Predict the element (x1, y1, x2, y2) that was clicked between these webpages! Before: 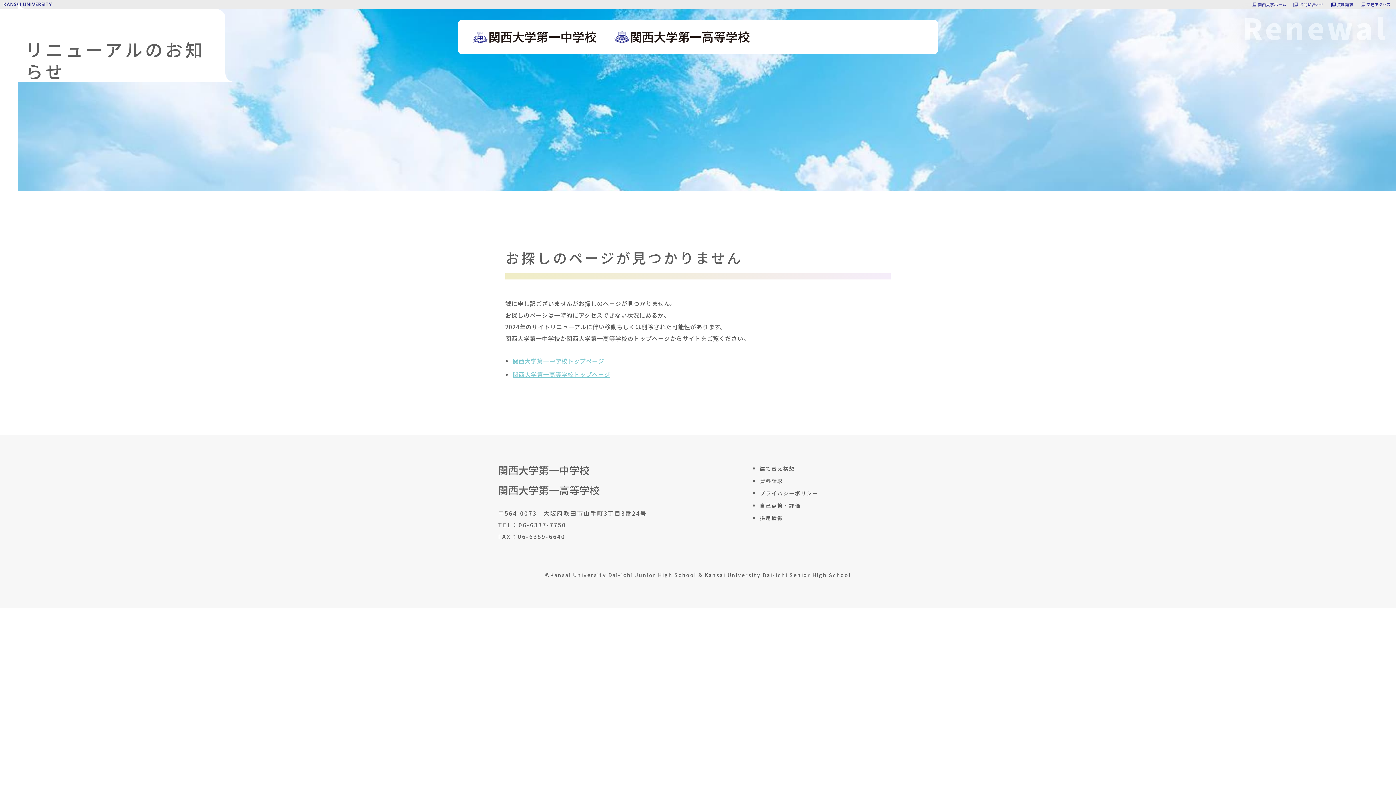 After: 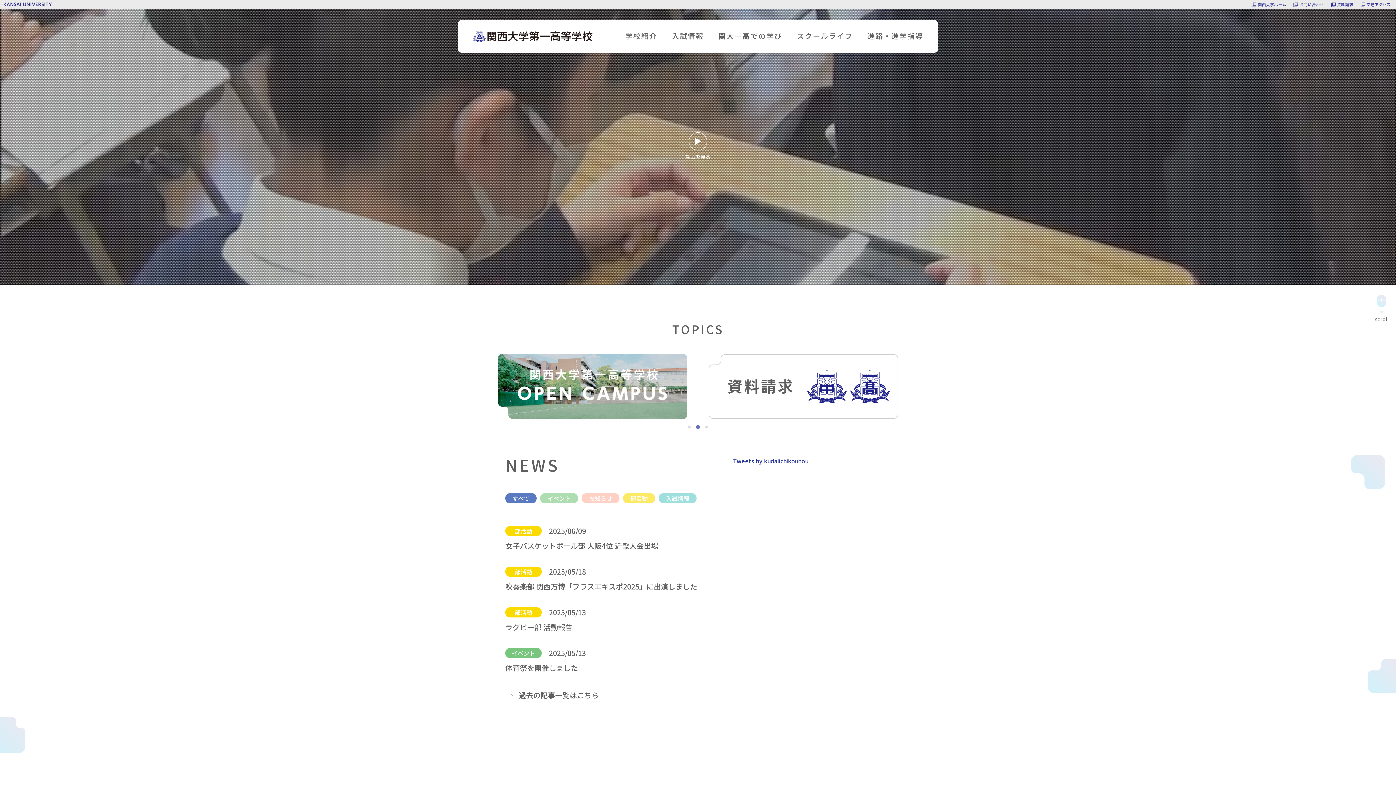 Action: label: 関西大学第一高等学校トップページ bbox: (512, 370, 610, 378)